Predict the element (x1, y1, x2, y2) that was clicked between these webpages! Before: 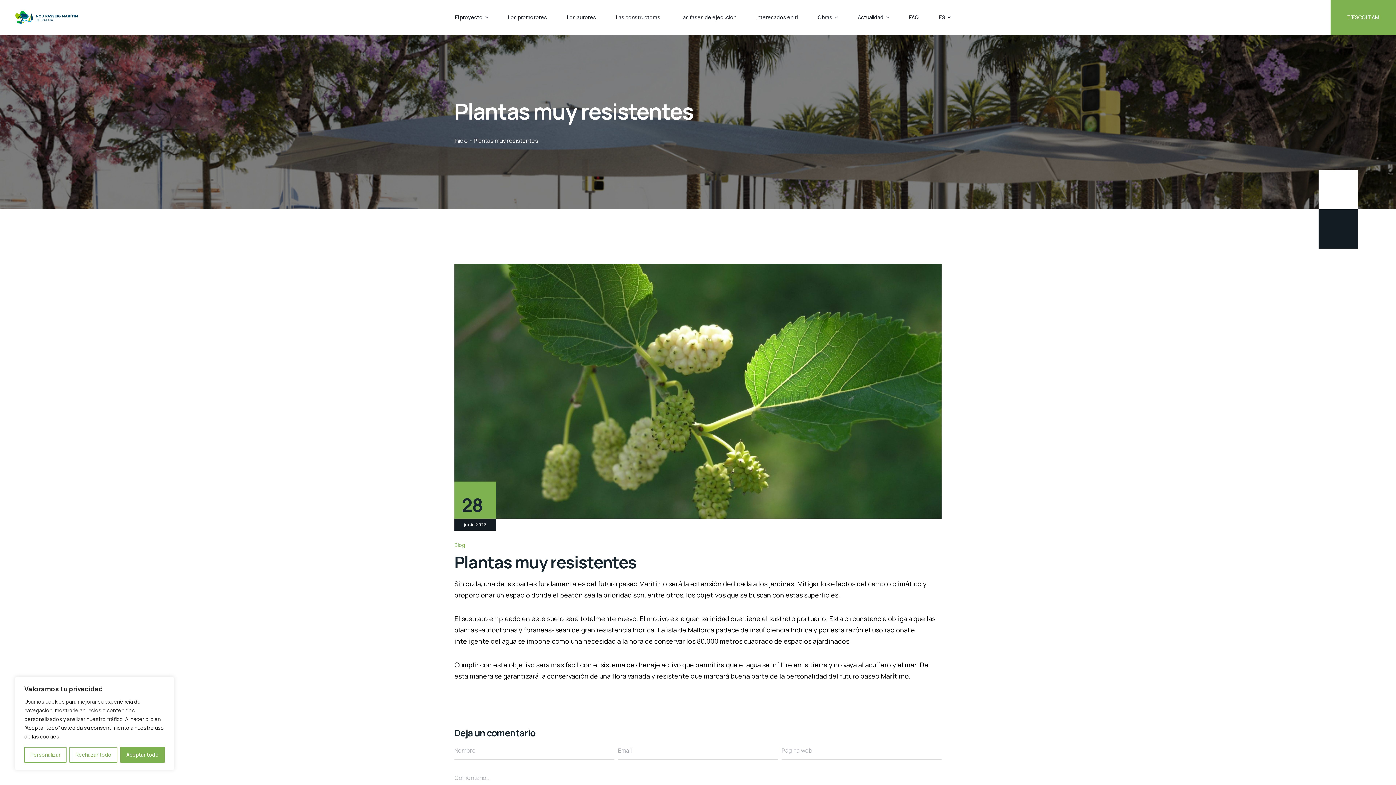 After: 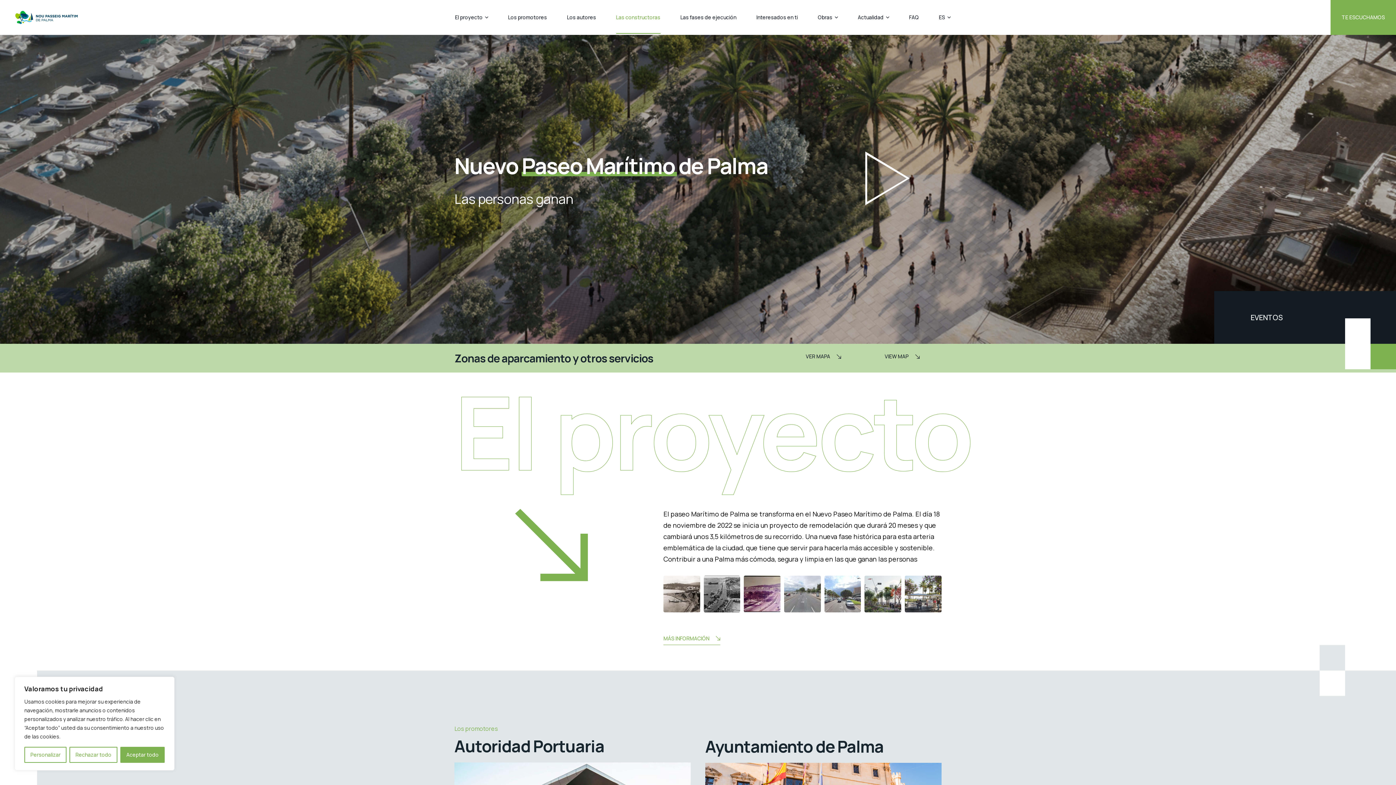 Action: label: Inicio bbox: (454, 136, 468, 144)